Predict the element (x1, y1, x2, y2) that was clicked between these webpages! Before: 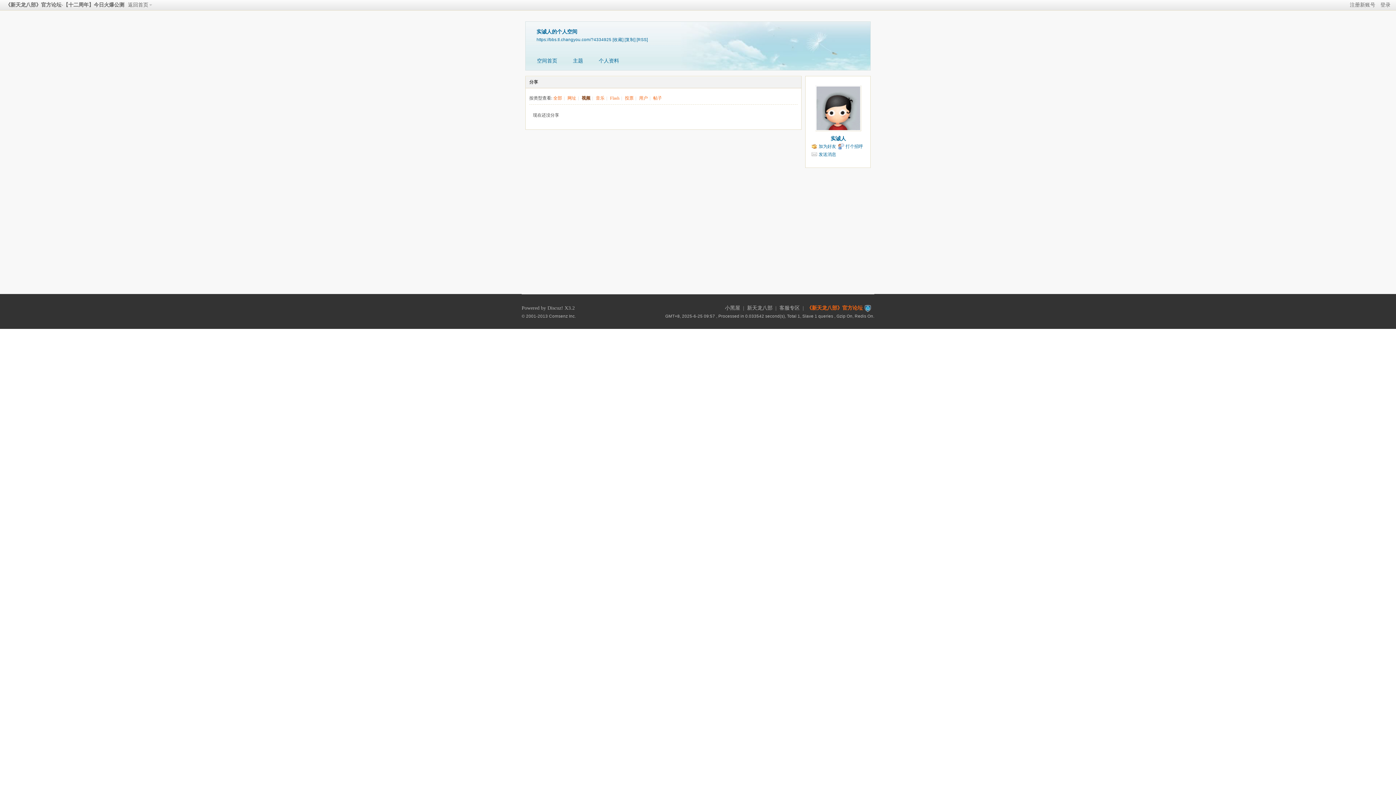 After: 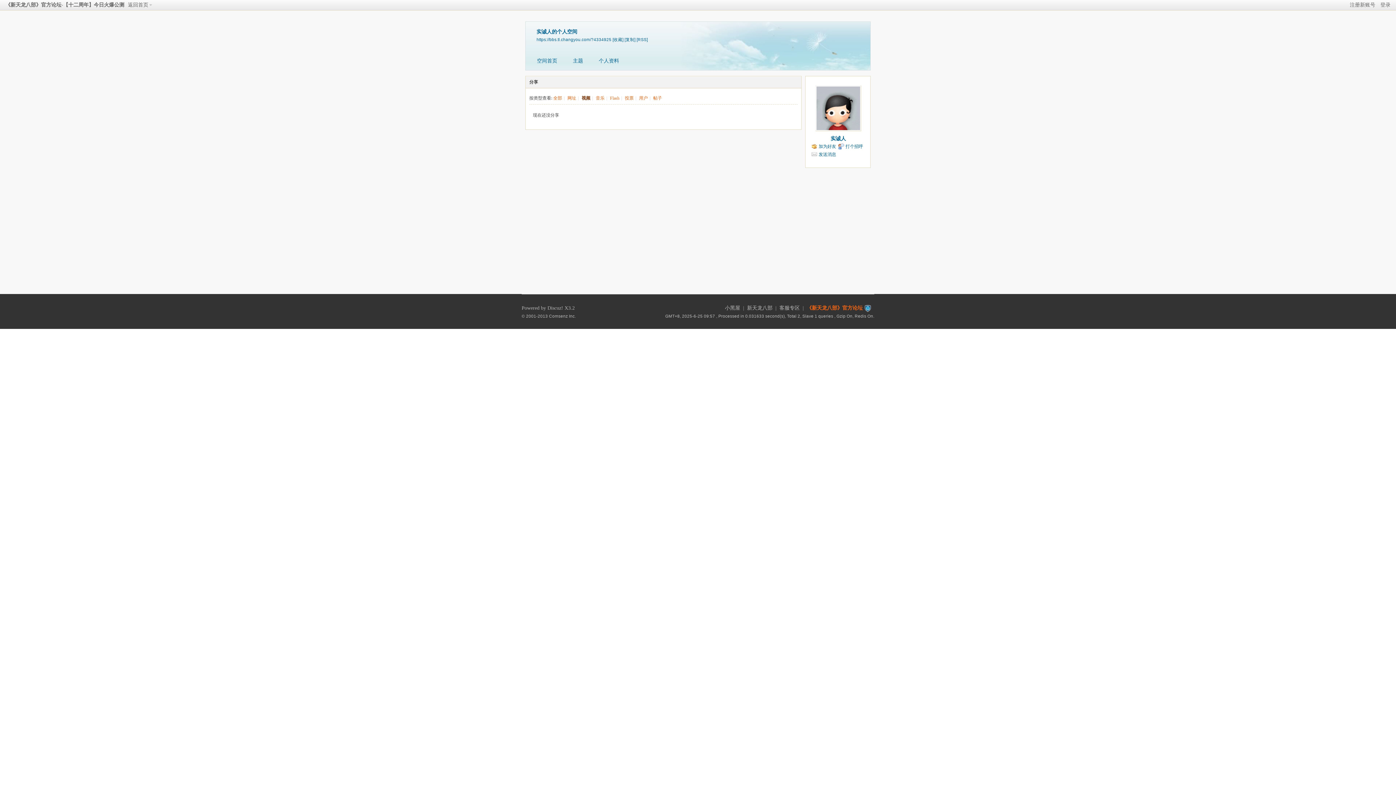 Action: label: 视频 bbox: (581, 95, 590, 100)